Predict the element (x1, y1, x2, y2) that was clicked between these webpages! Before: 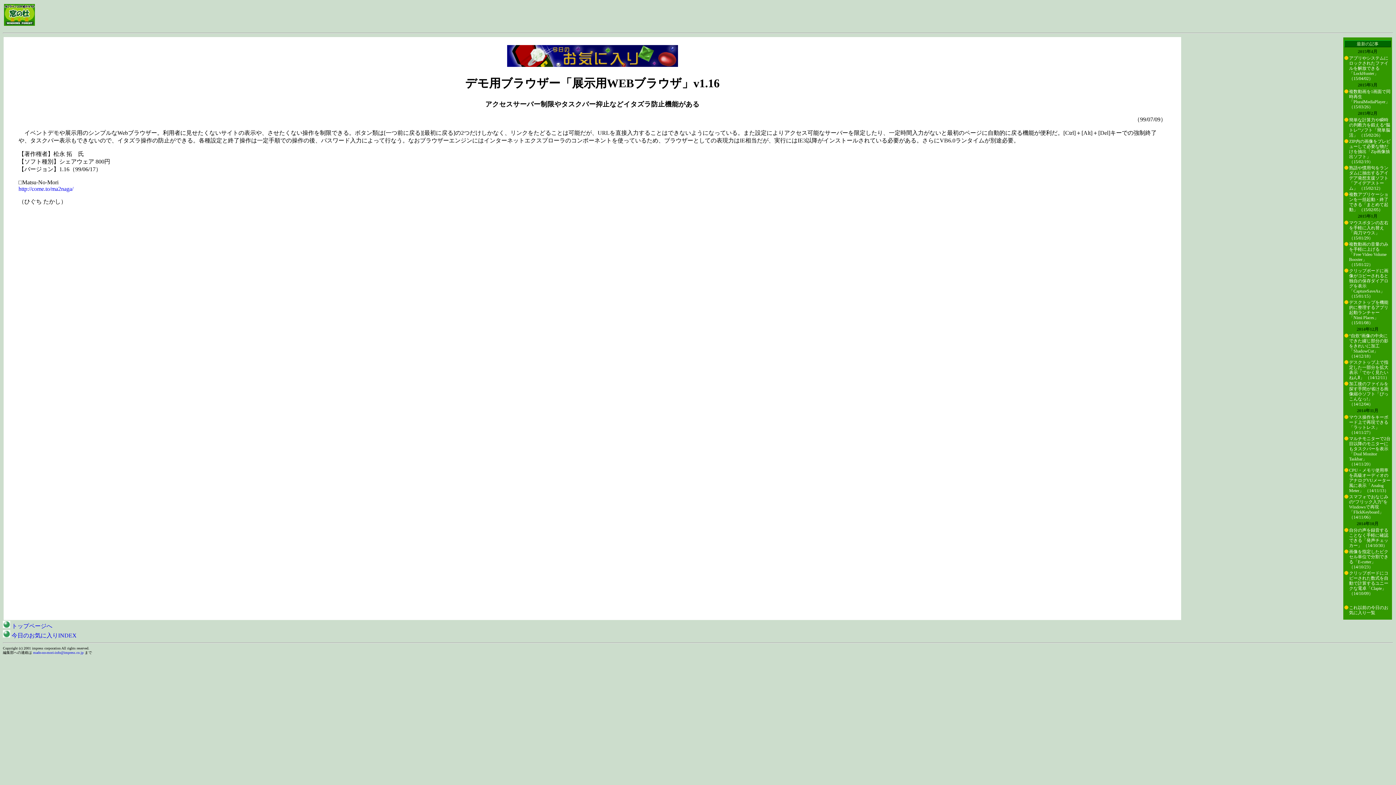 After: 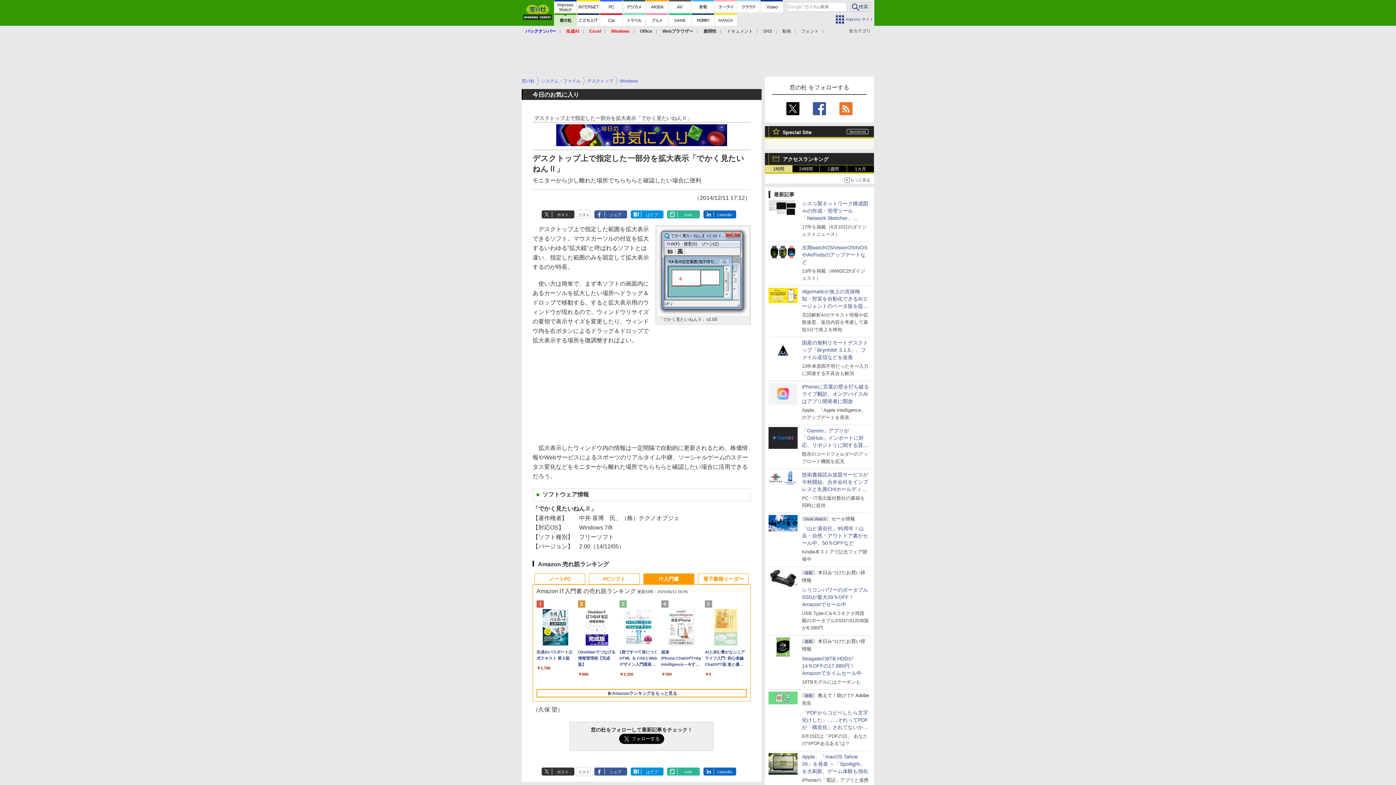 Action: bbox: (1349, 360, 1389, 380) label: デスクトップ上で指定した一部分を拡大表示「でかく見たいねんⅡ」 （14/12/11）